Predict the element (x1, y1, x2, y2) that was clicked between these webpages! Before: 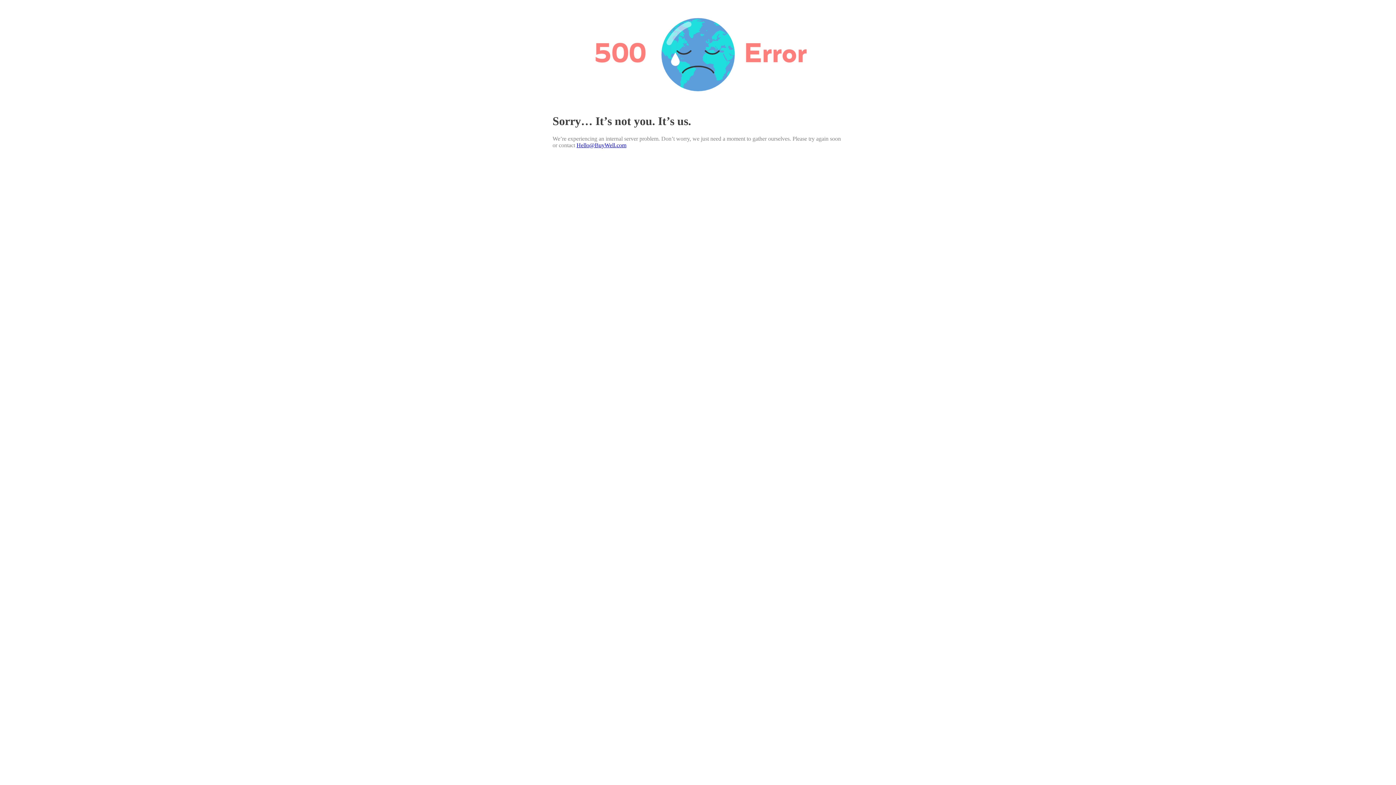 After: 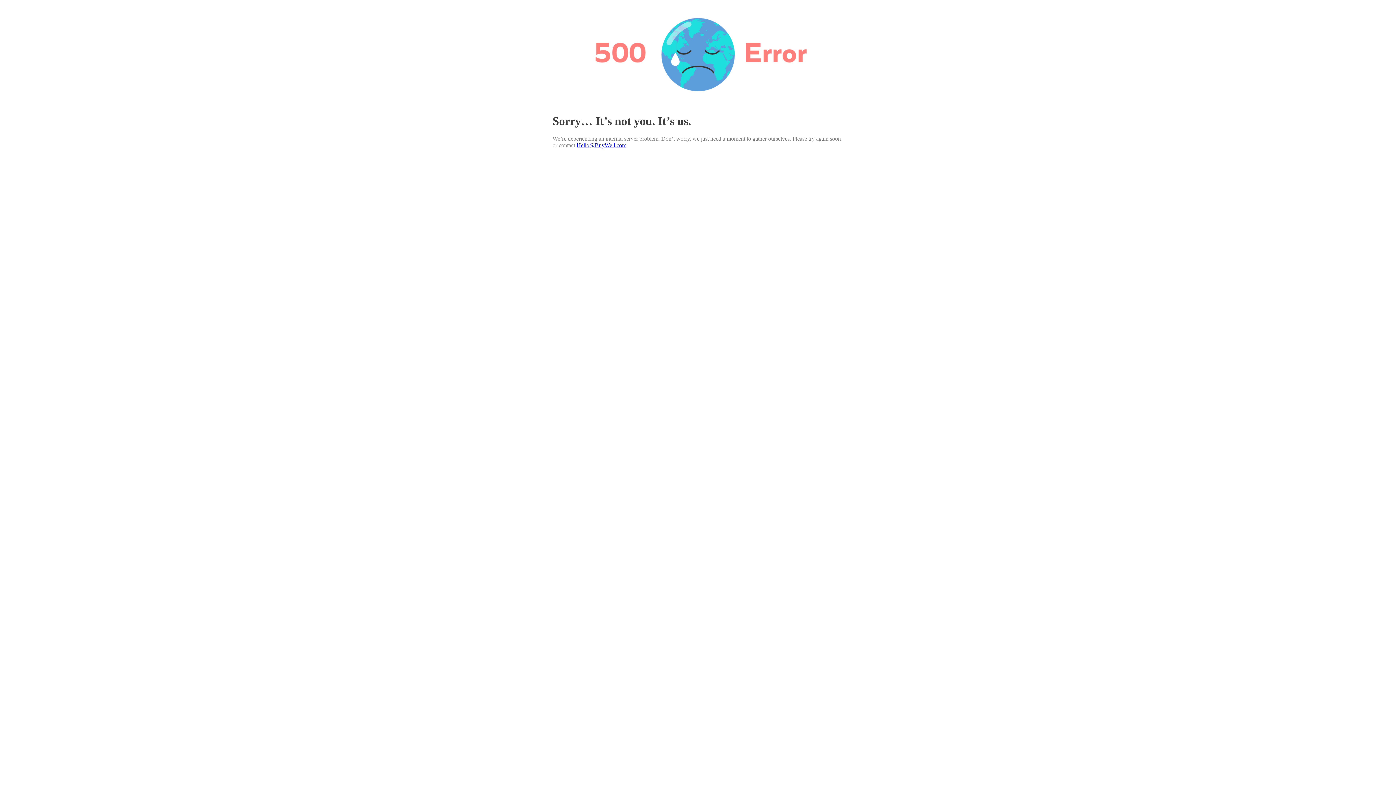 Action: bbox: (576, 142, 626, 148) label: Hello@BuyWell.com